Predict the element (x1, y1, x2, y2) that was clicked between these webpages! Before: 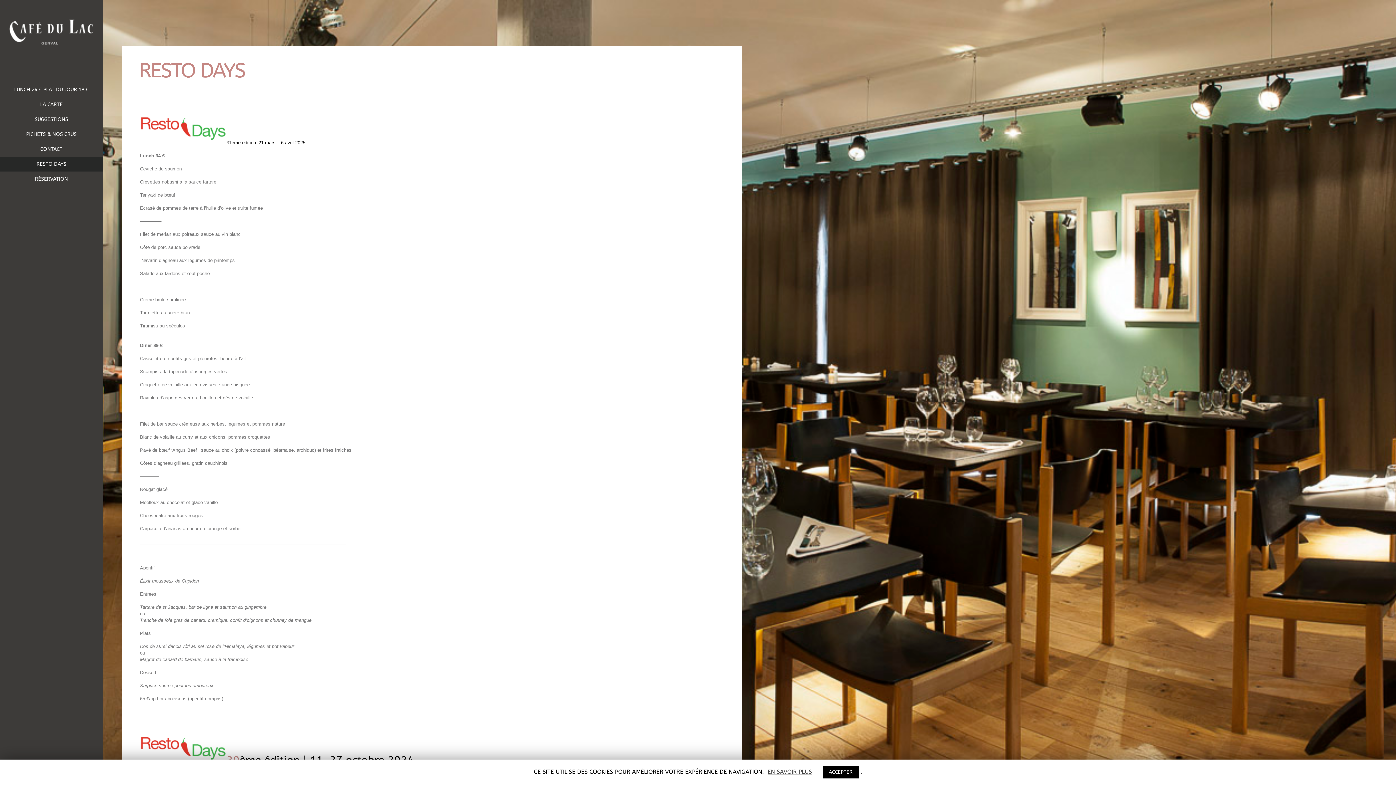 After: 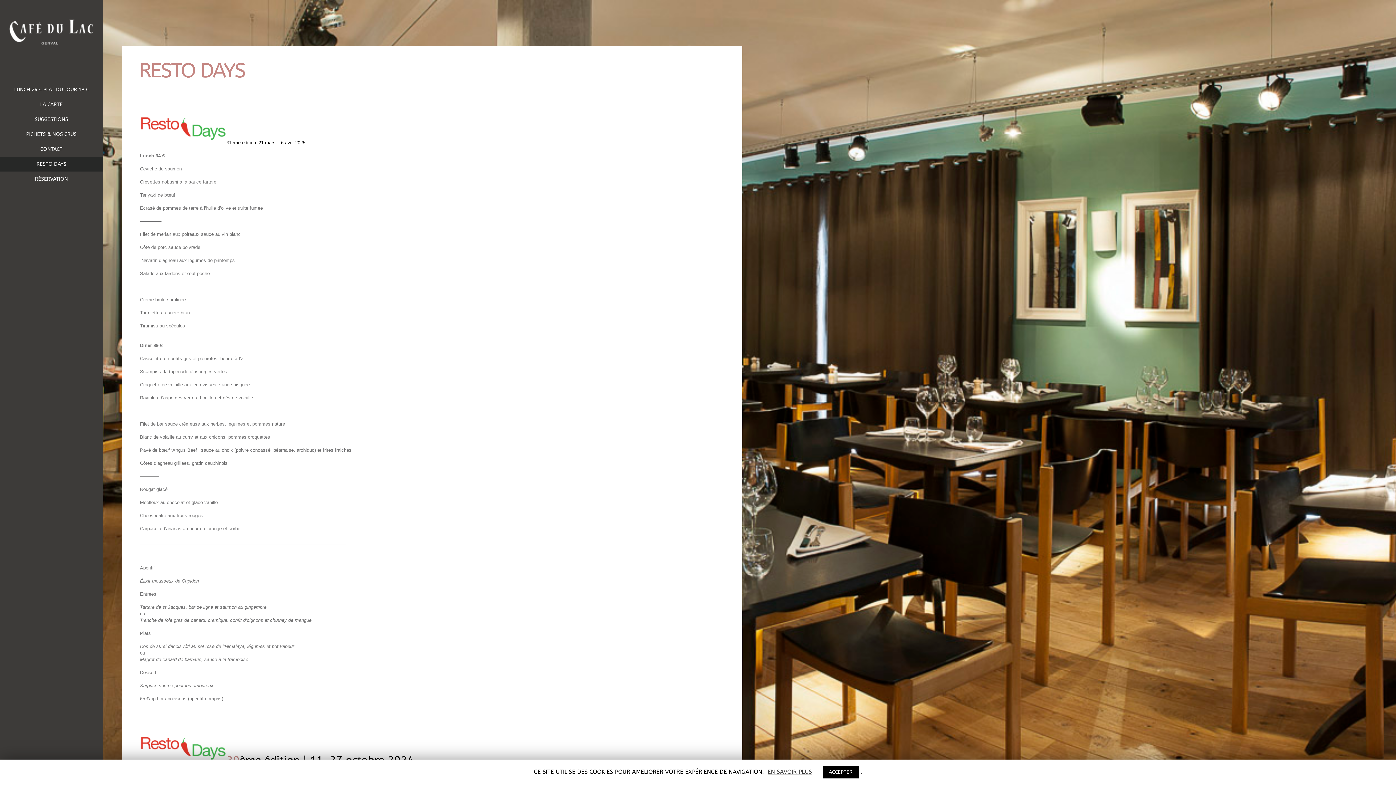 Action: label: RESTO DAYS bbox: (0, 157, 102, 171)